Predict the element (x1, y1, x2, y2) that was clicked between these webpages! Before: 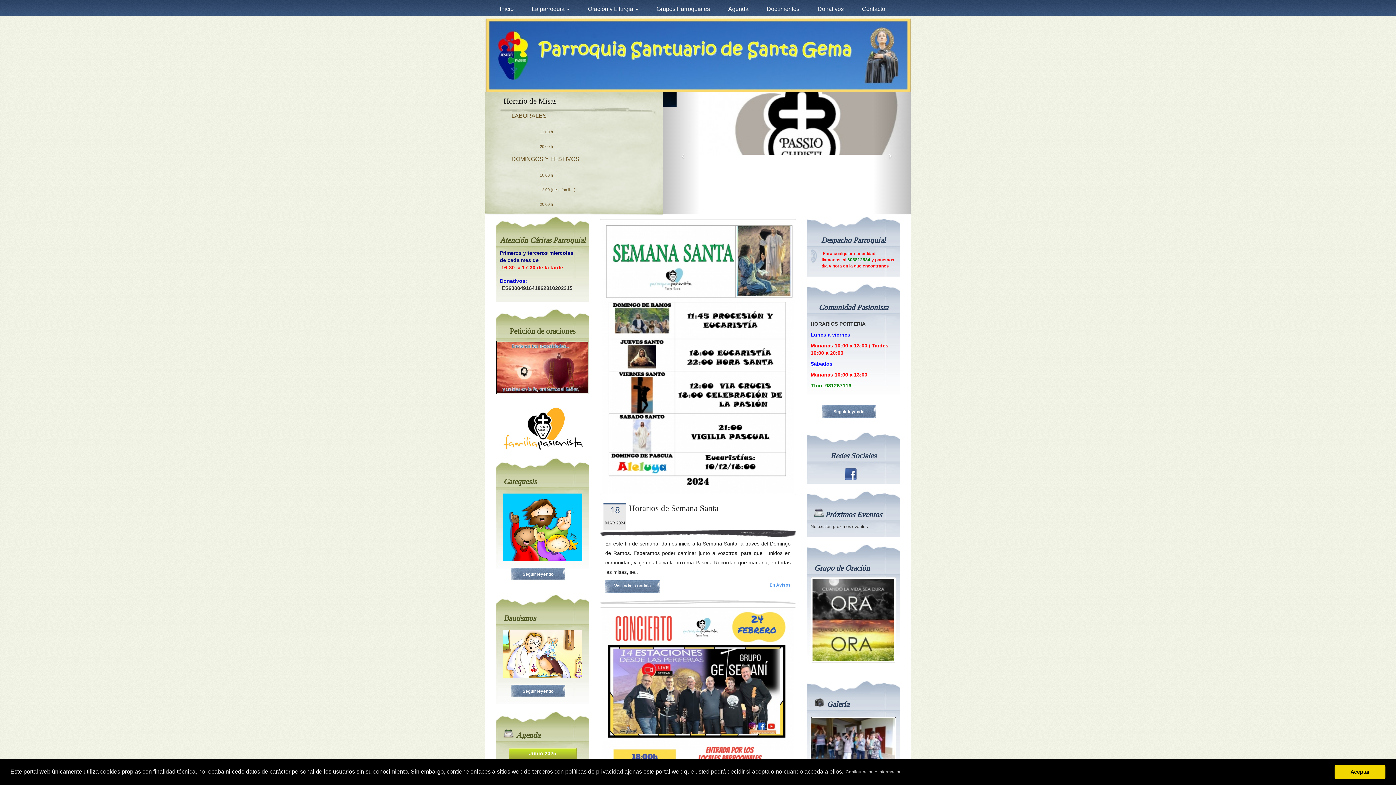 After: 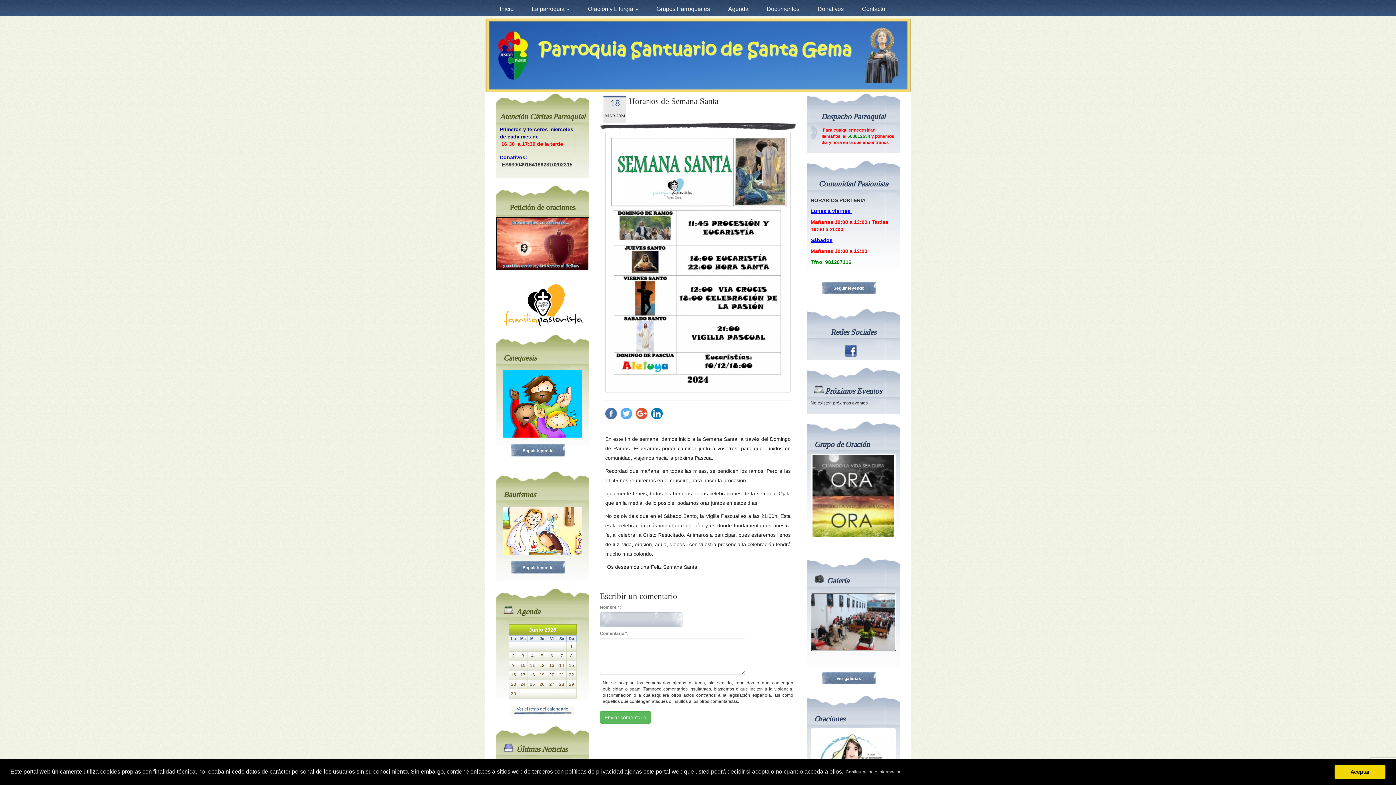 Action: bbox: (600, 219, 796, 495)